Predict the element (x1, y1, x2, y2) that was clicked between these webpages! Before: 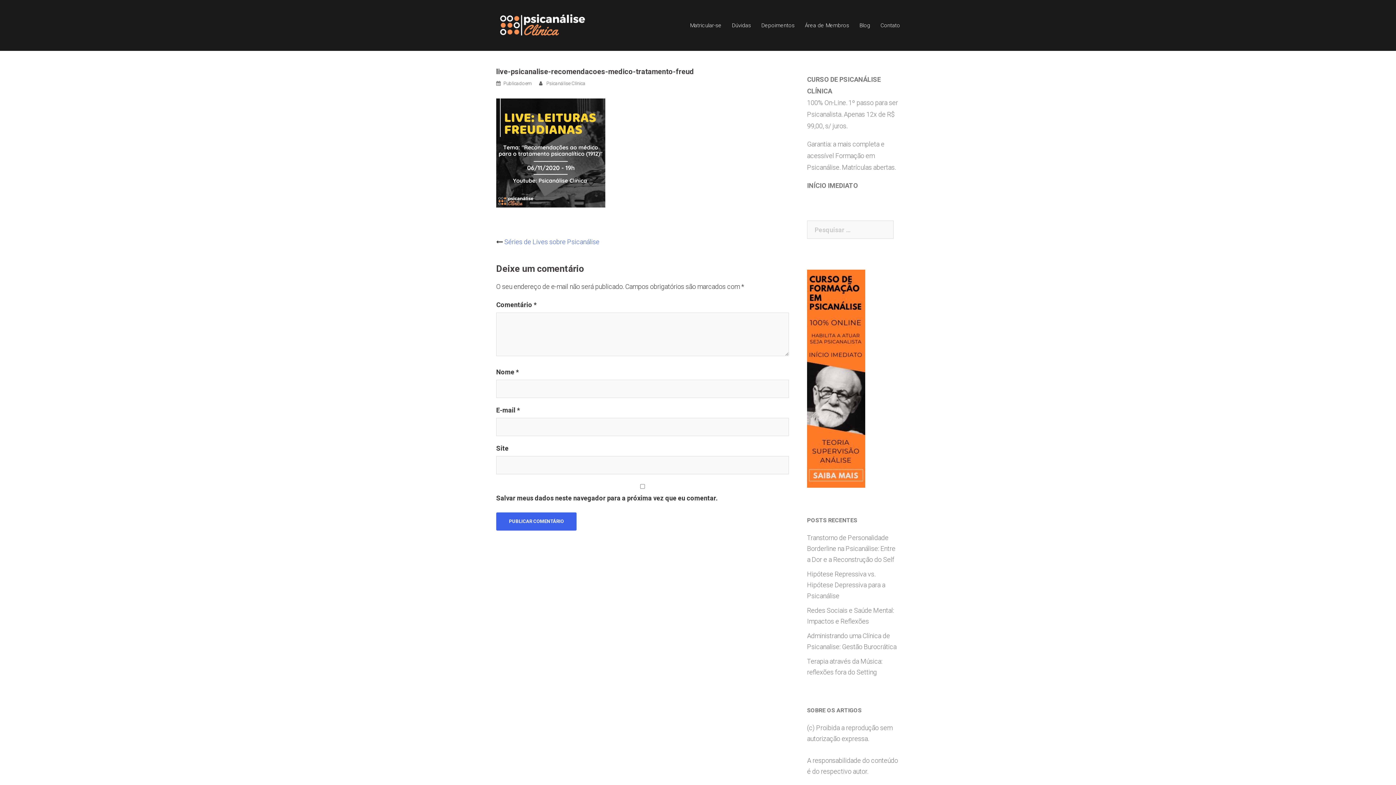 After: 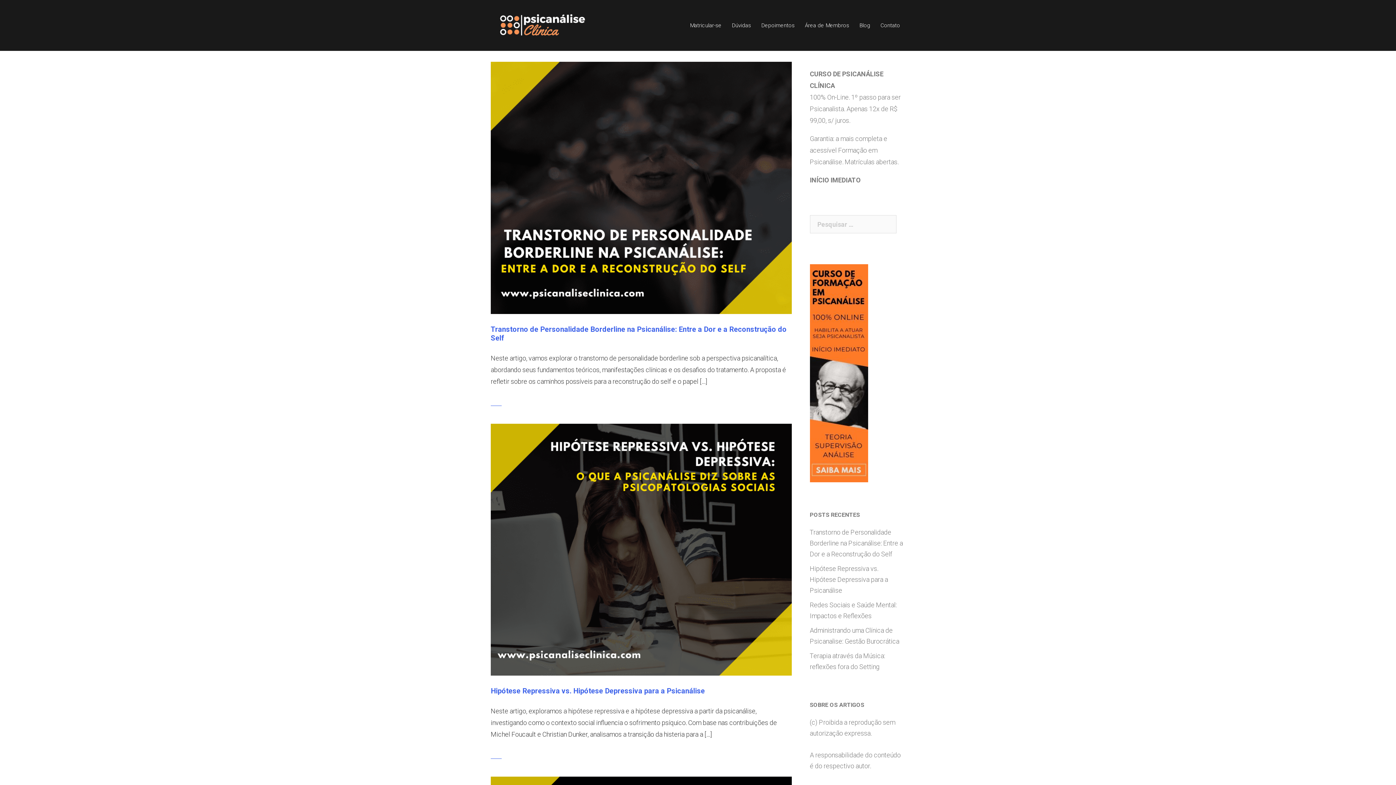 Action: label: Blog bbox: (859, 20, 870, 30)